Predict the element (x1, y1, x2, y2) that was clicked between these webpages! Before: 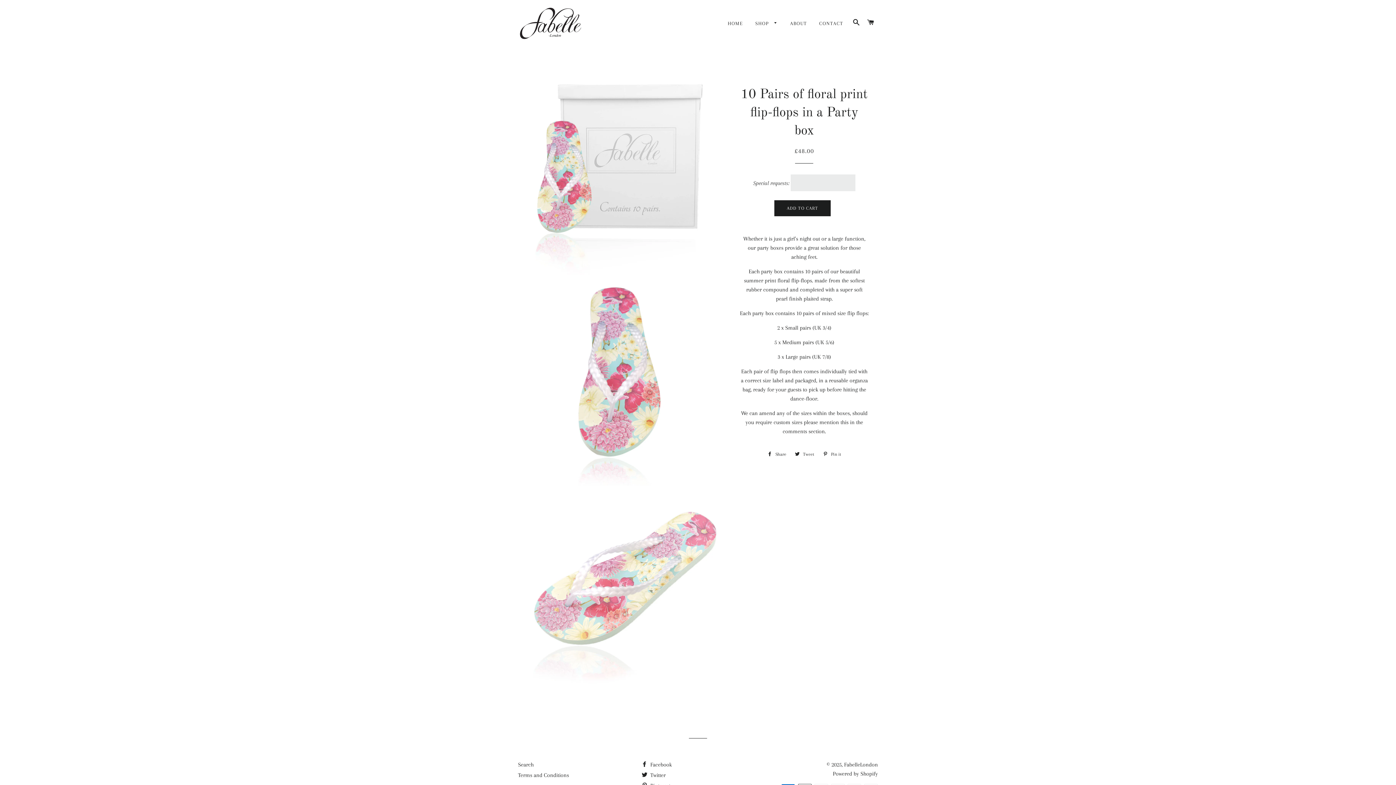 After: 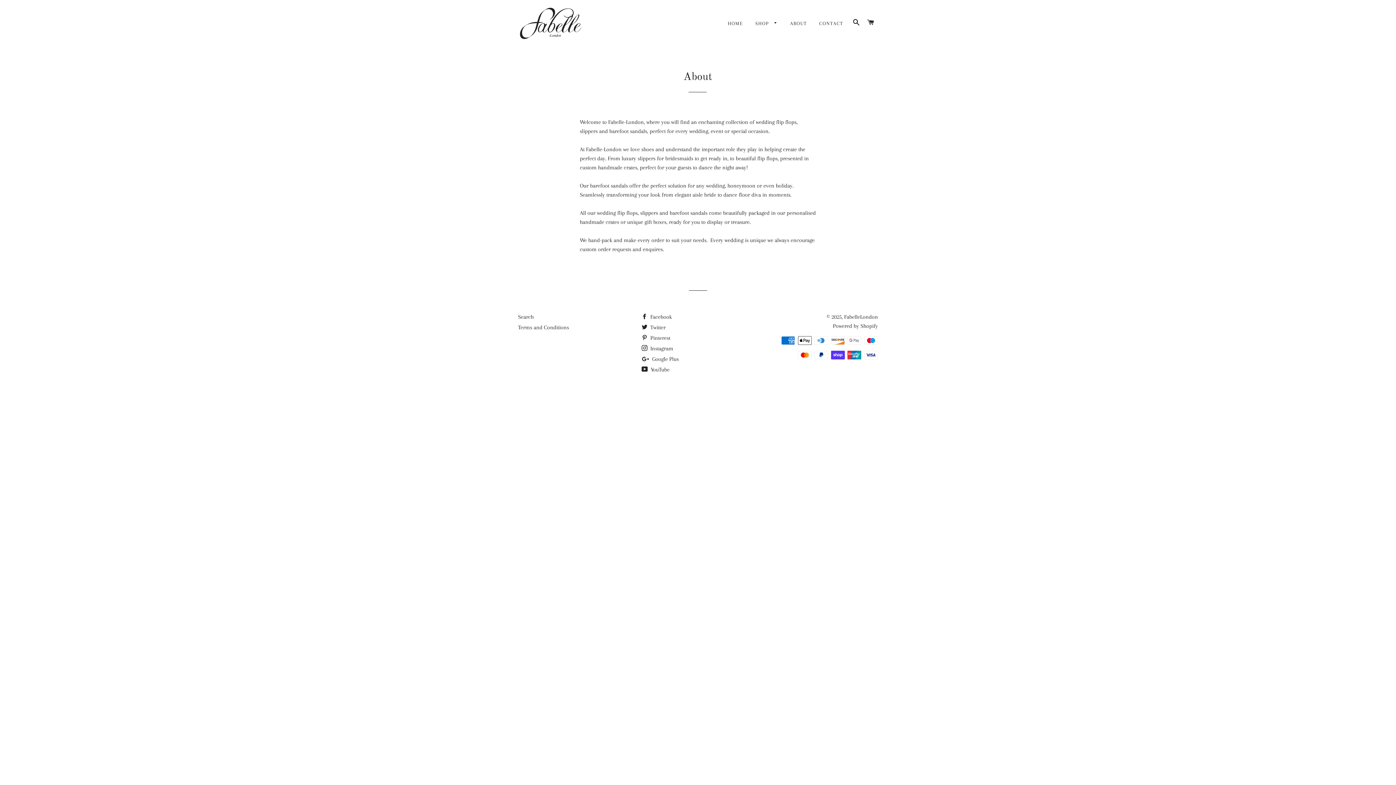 Action: bbox: (784, 14, 812, 32) label: ABOUT